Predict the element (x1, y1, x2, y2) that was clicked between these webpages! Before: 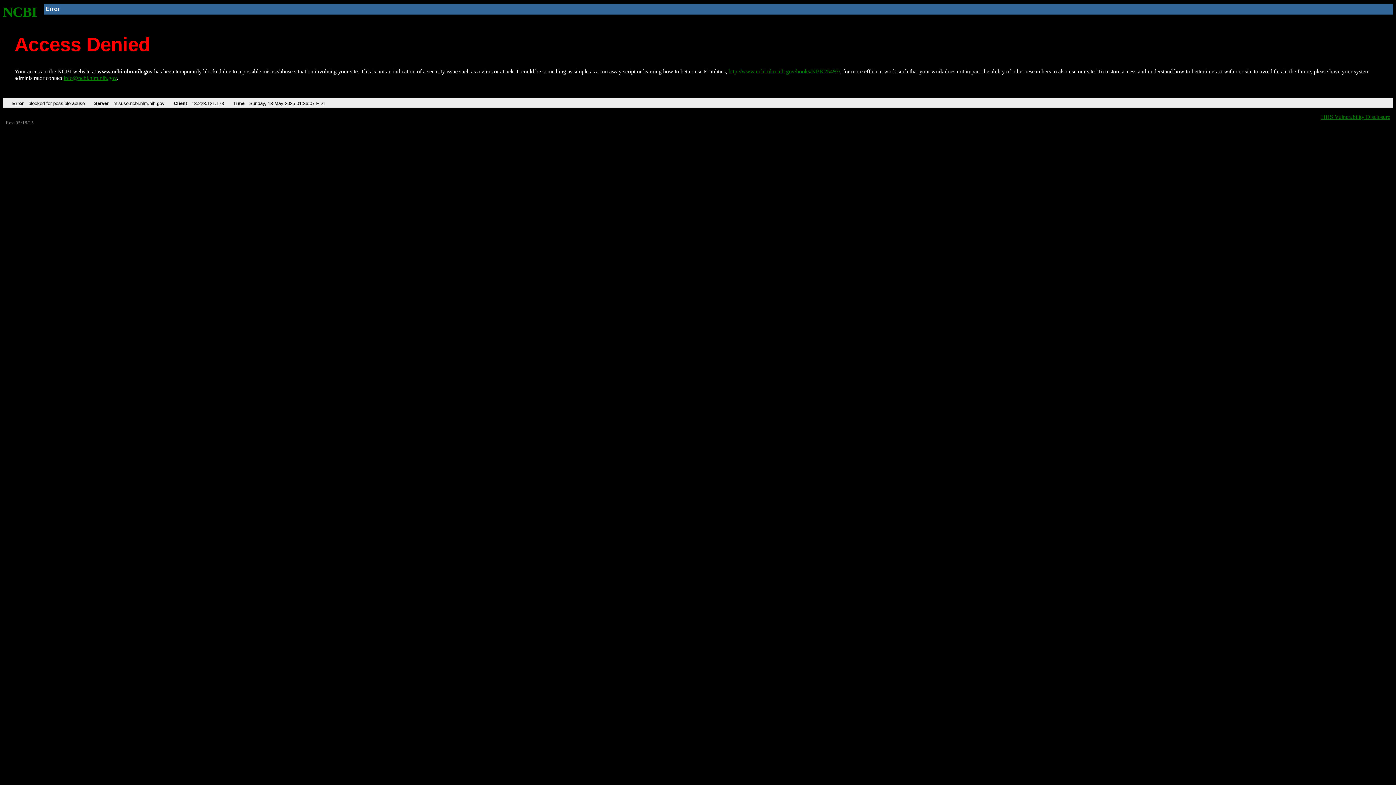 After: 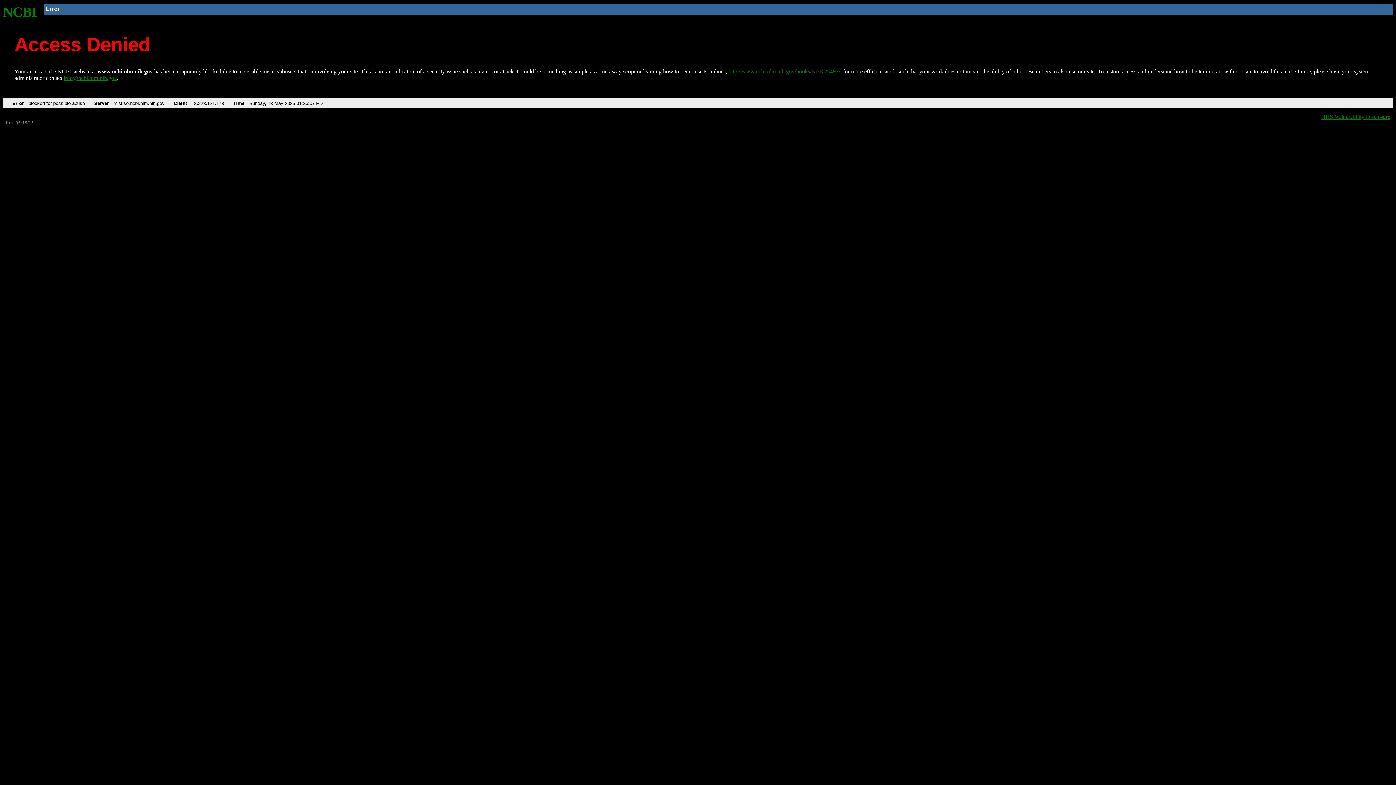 Action: bbox: (63, 75, 116, 81) label: info@ncbi.nlm.nih.gov